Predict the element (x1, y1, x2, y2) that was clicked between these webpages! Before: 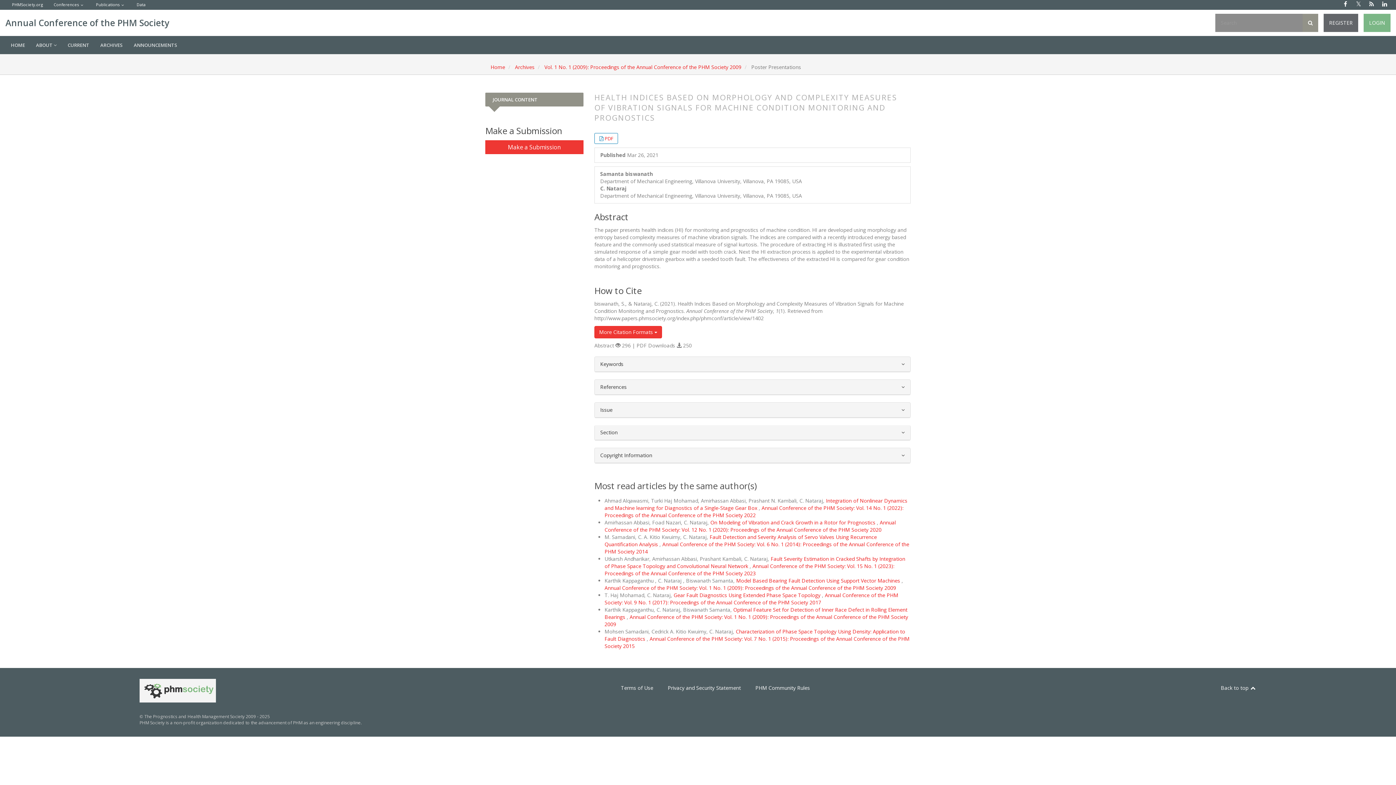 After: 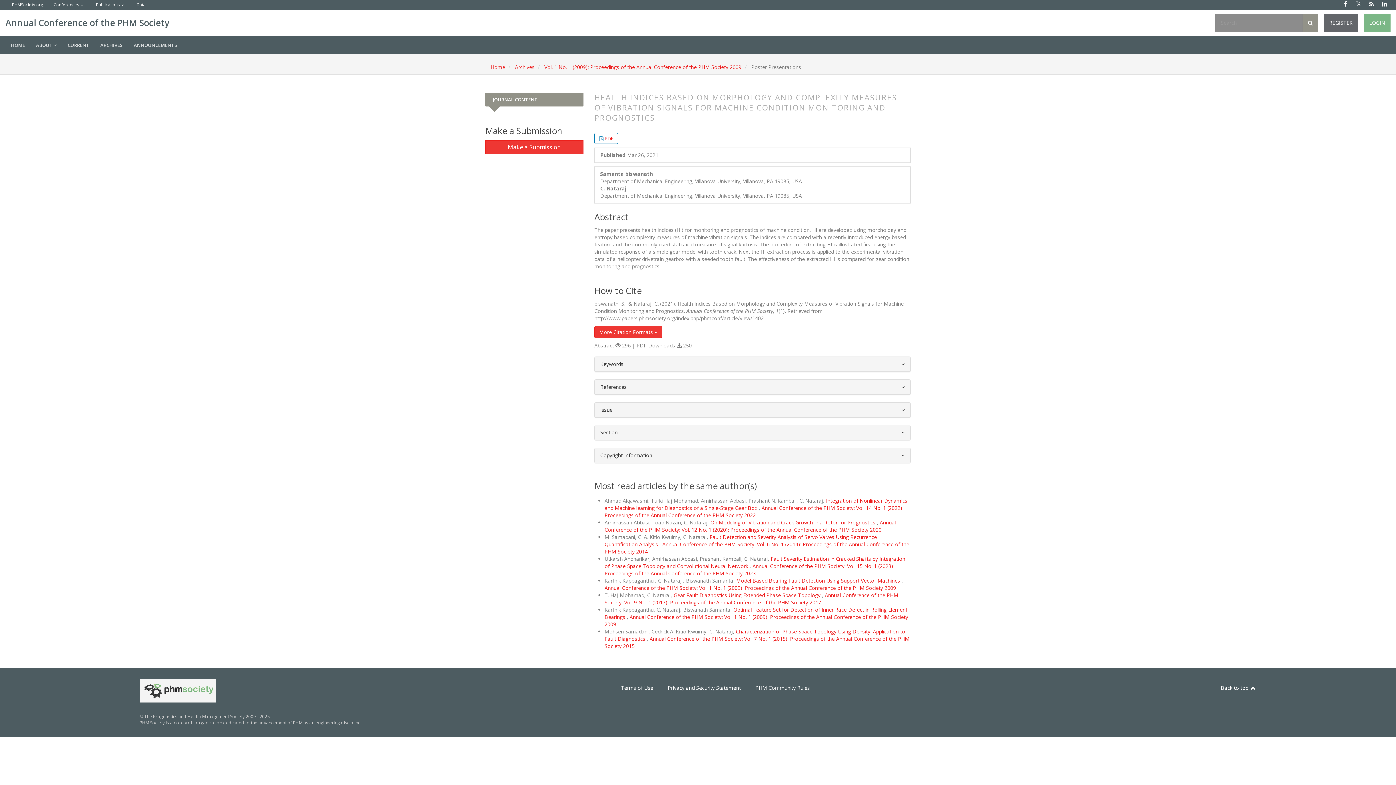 Action: bbox: (1340, 1, 1351, 7)